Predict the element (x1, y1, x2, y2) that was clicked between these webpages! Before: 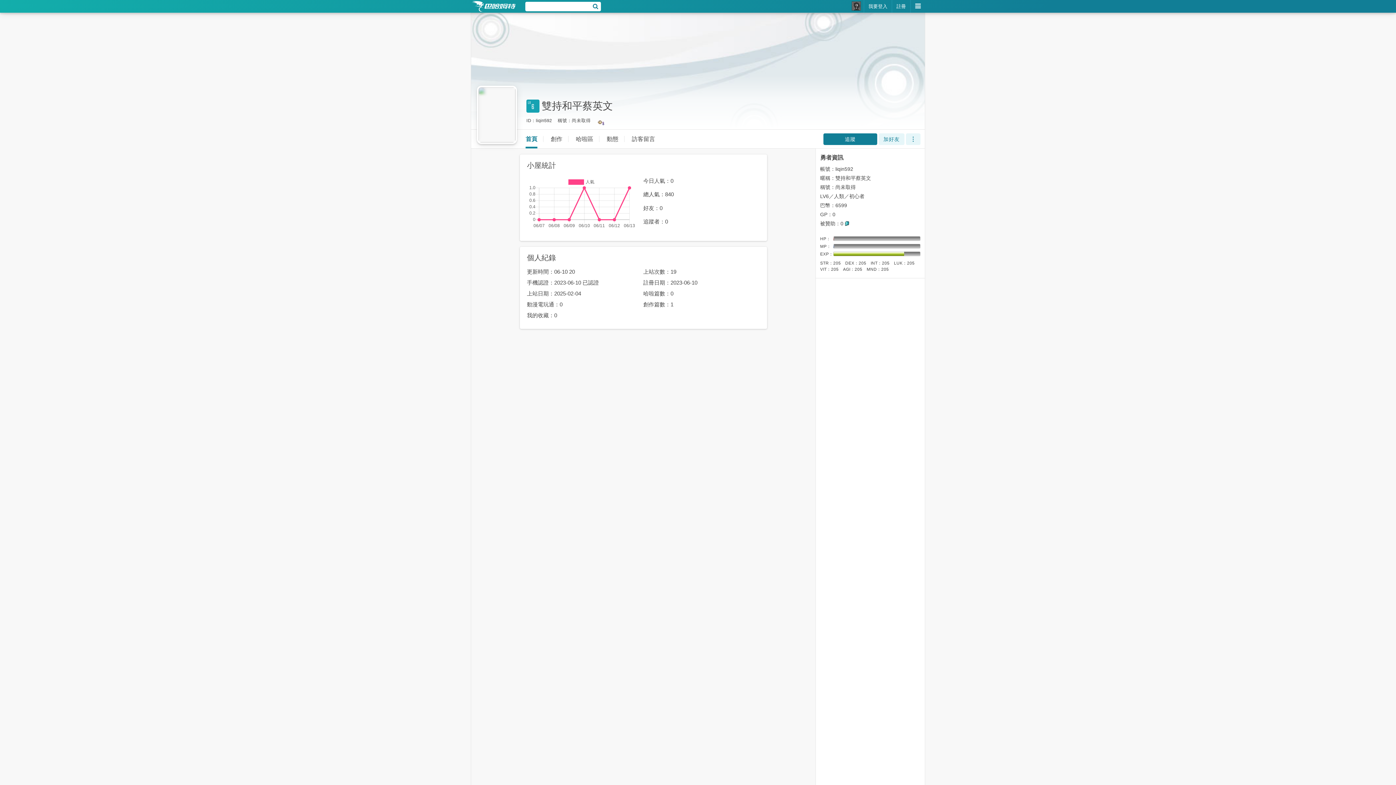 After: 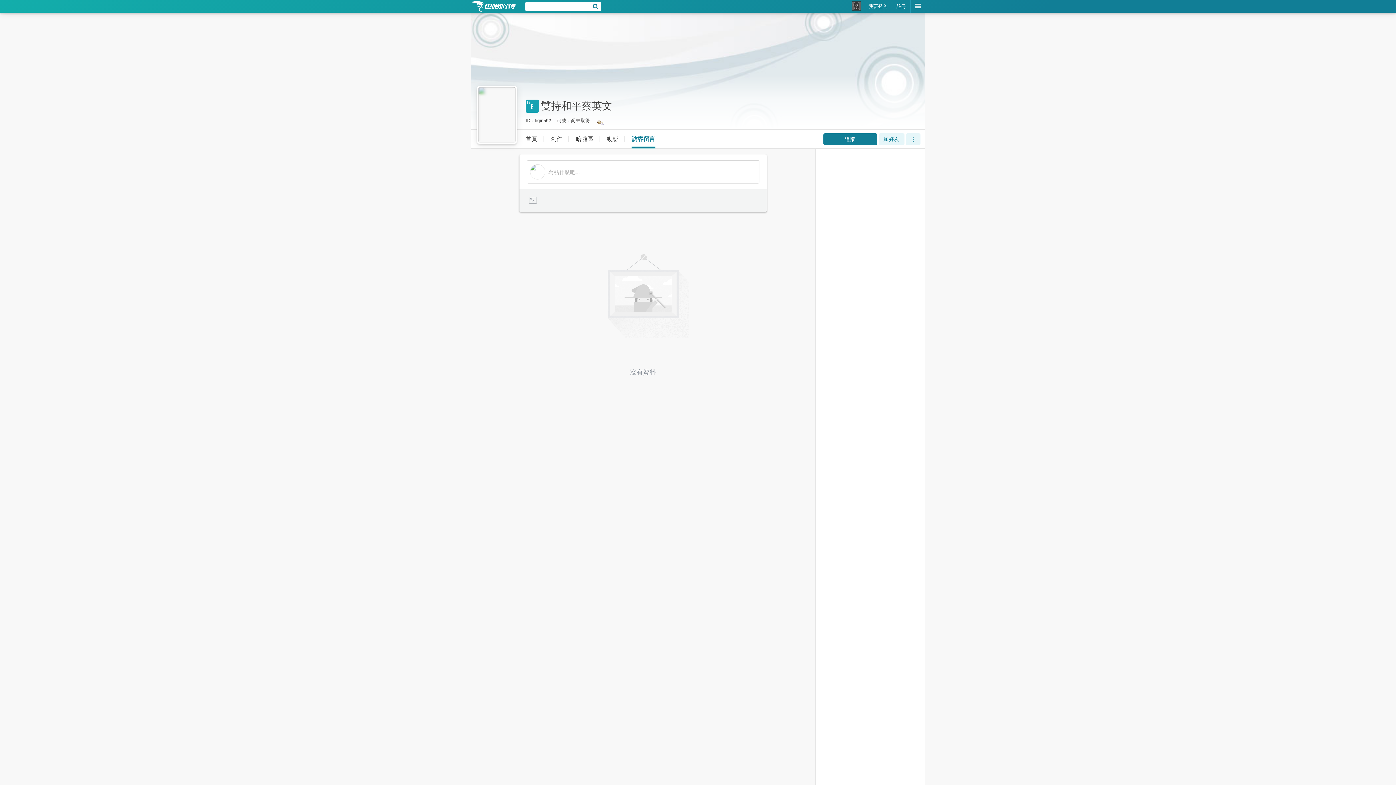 Action: label: 訪客留言 bbox: (632, 135, 655, 142)